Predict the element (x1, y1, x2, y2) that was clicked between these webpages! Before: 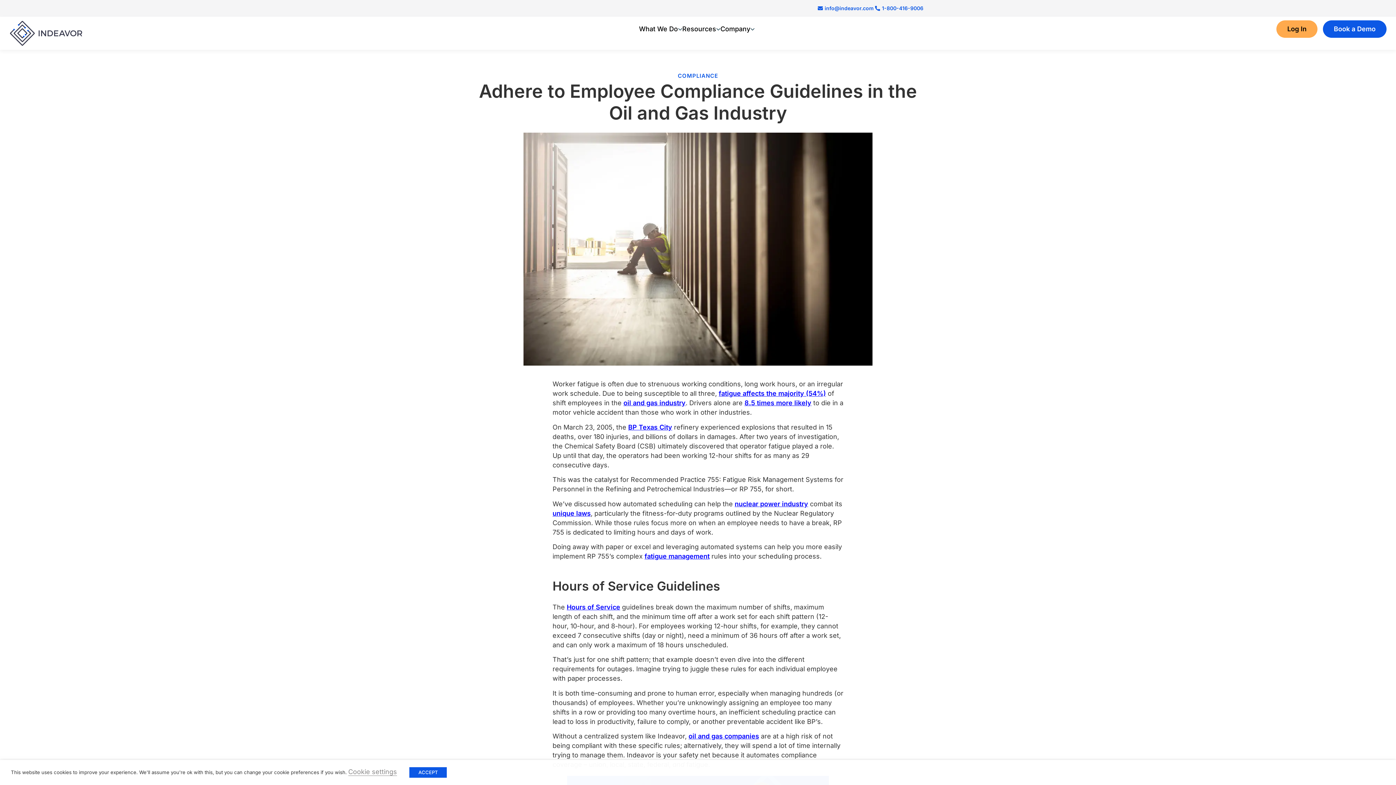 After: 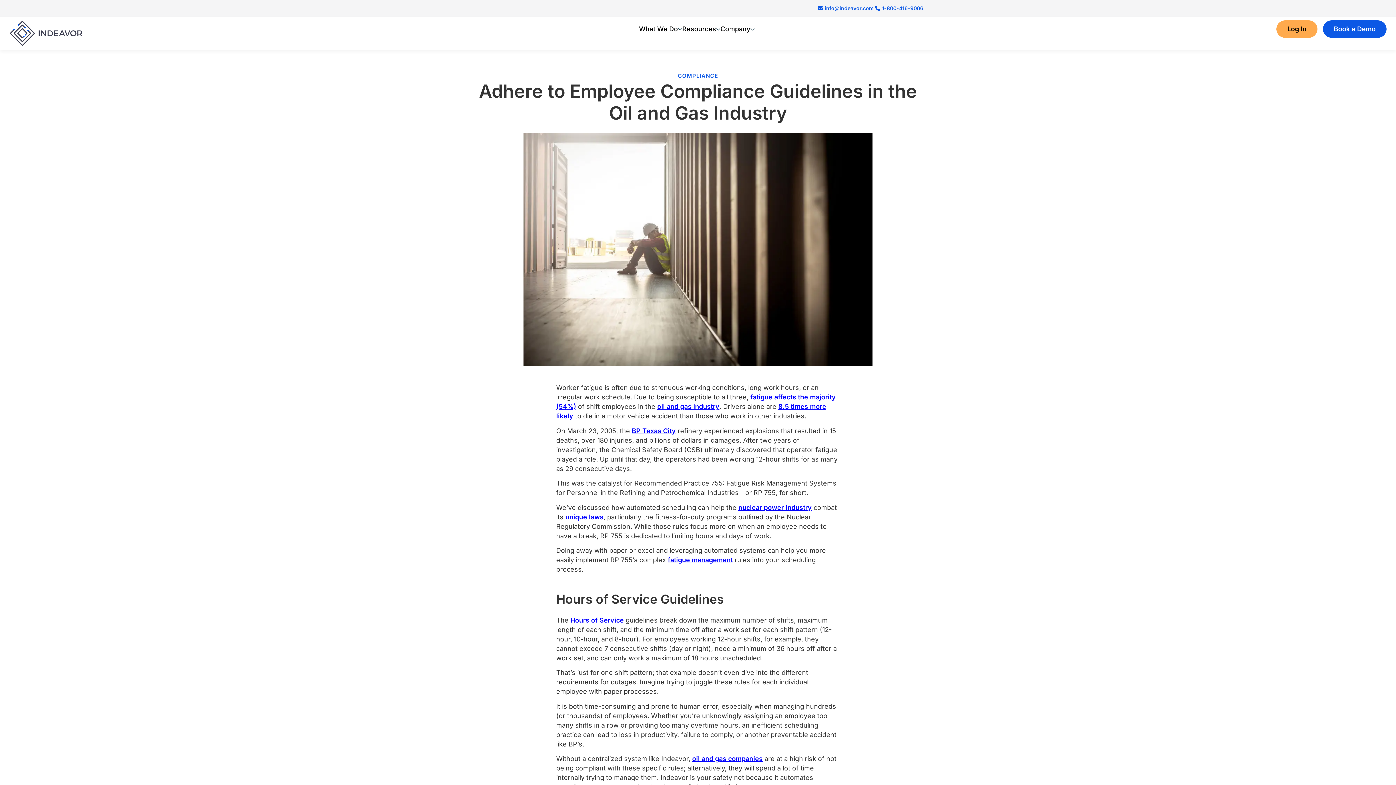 Action: label: ACCEPT bbox: (409, 767, 446, 778)